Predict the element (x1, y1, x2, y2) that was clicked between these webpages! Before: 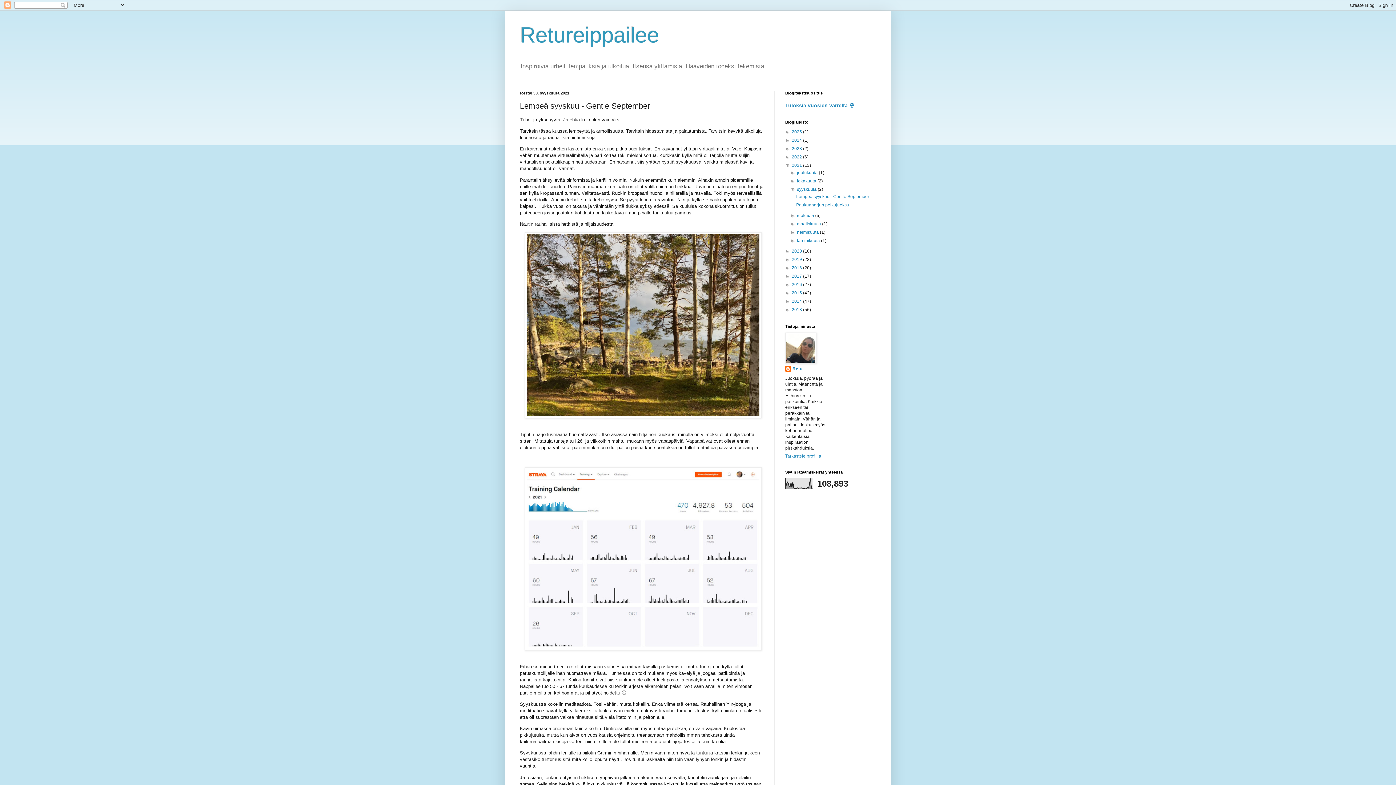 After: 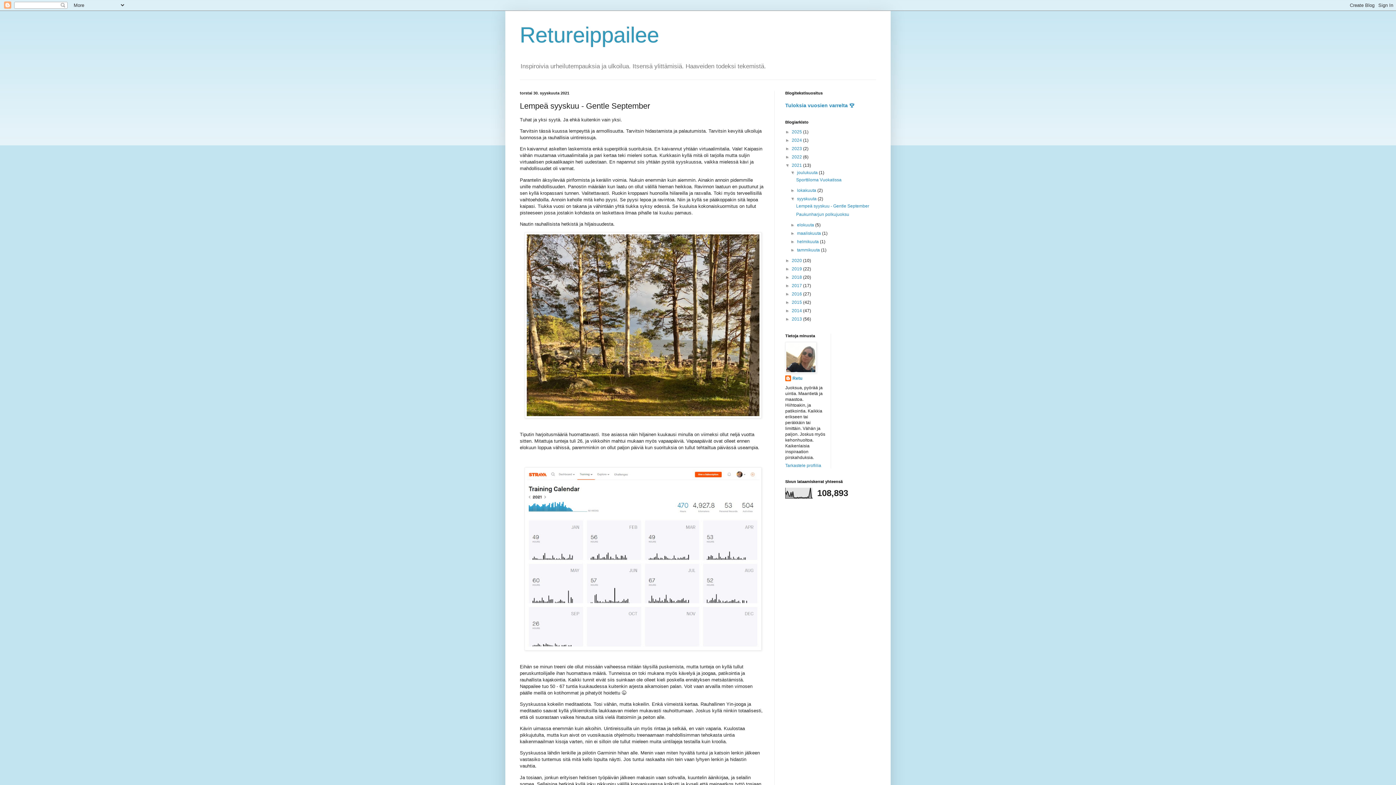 Action: bbox: (790, 170, 797, 175) label: ►  